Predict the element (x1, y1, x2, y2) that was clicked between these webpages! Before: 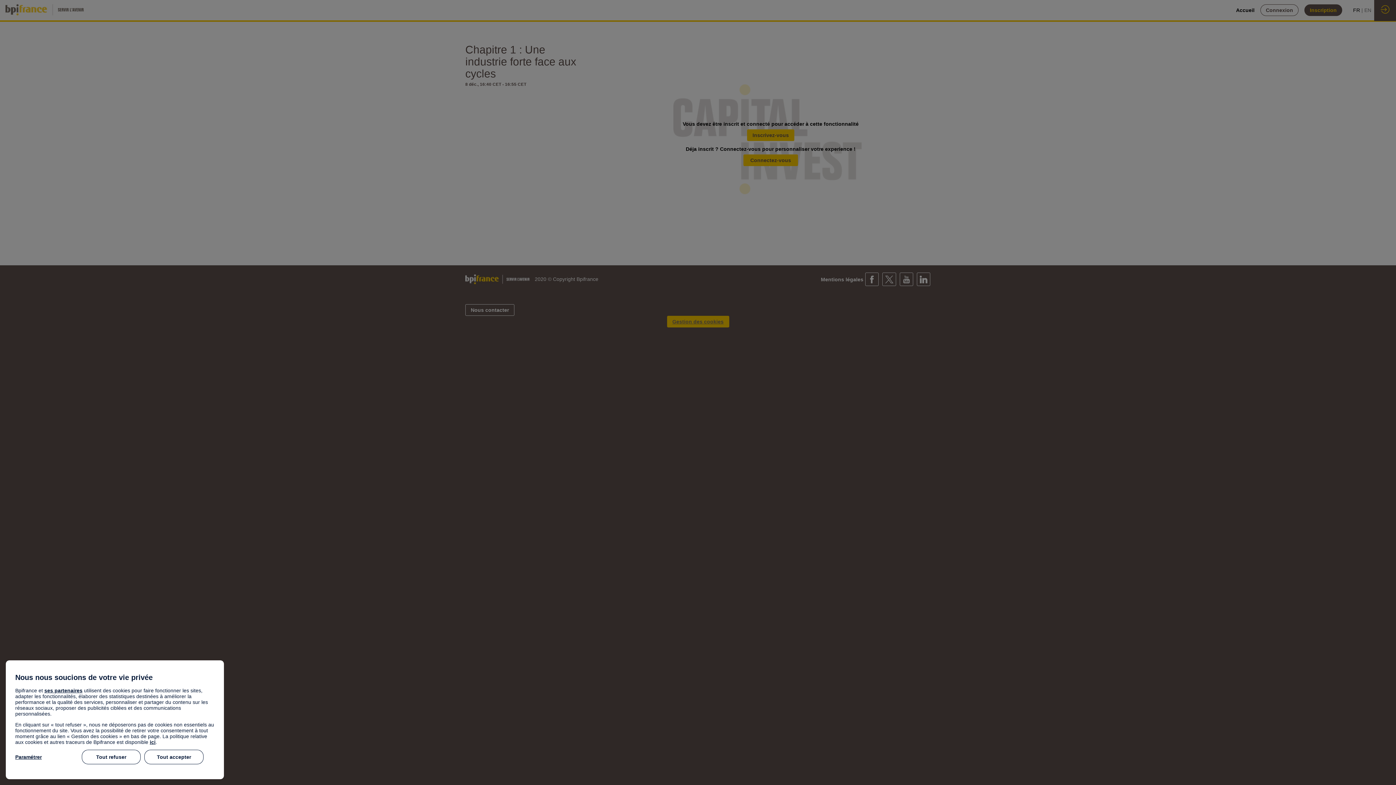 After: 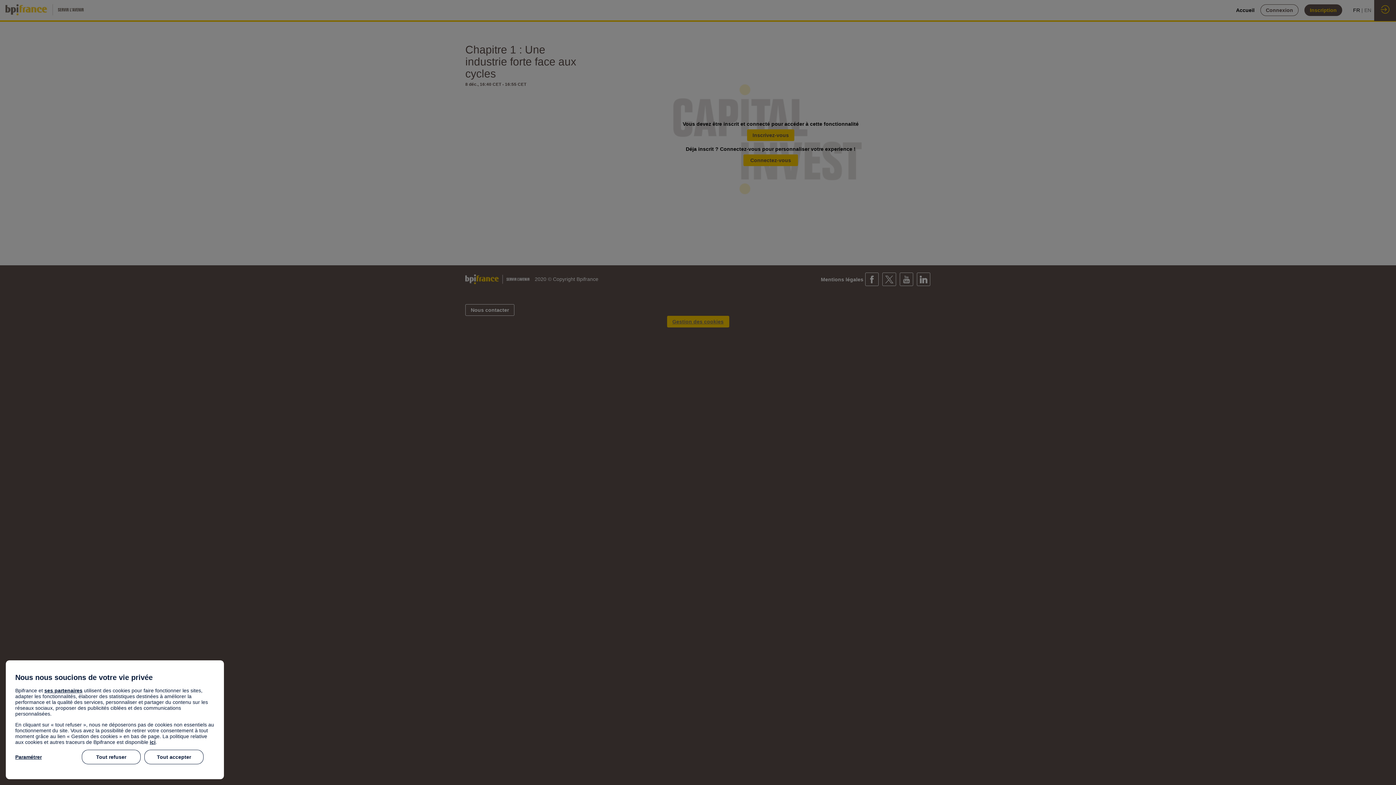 Action: label: ici bbox: (149, 739, 155, 745)